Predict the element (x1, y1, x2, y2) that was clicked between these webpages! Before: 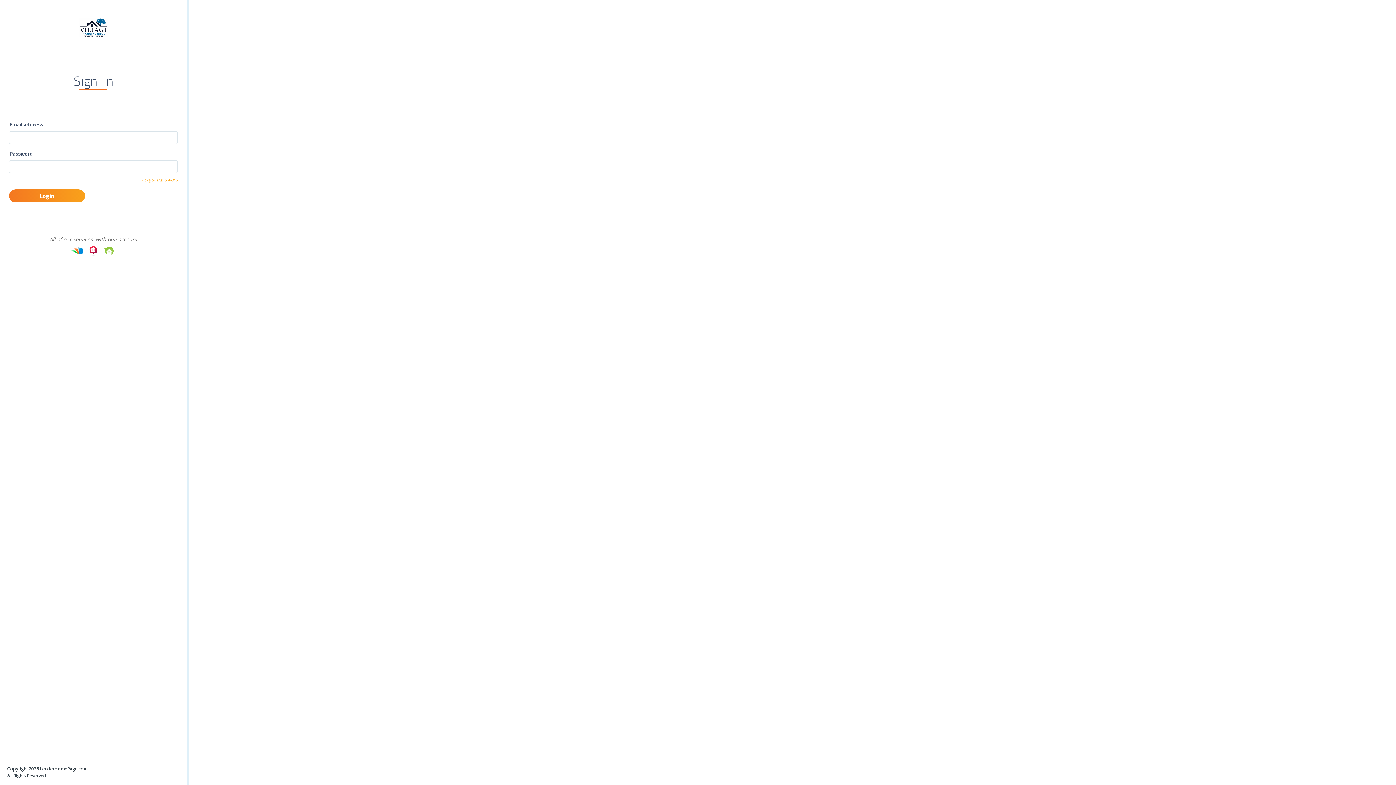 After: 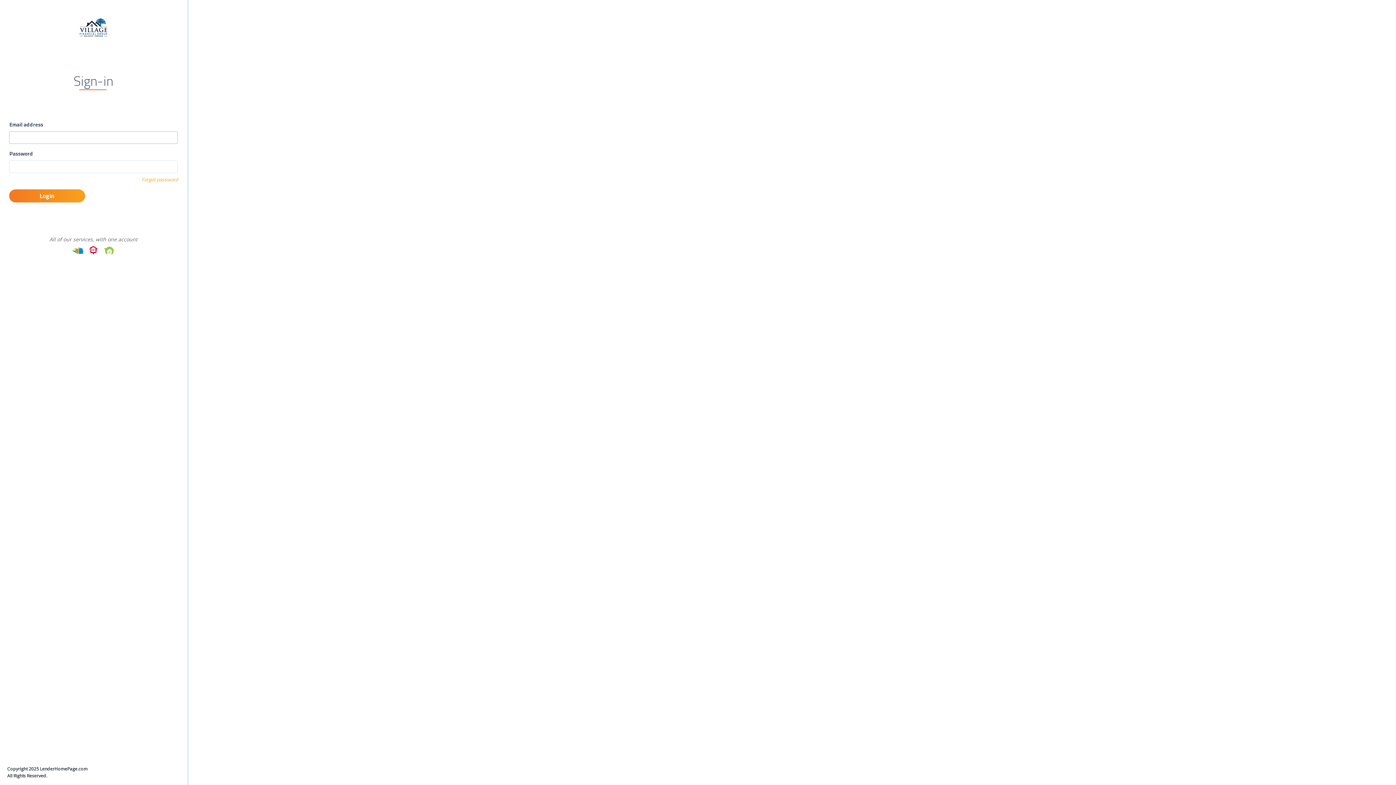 Action: bbox: (9, 189, 85, 202) label: Login